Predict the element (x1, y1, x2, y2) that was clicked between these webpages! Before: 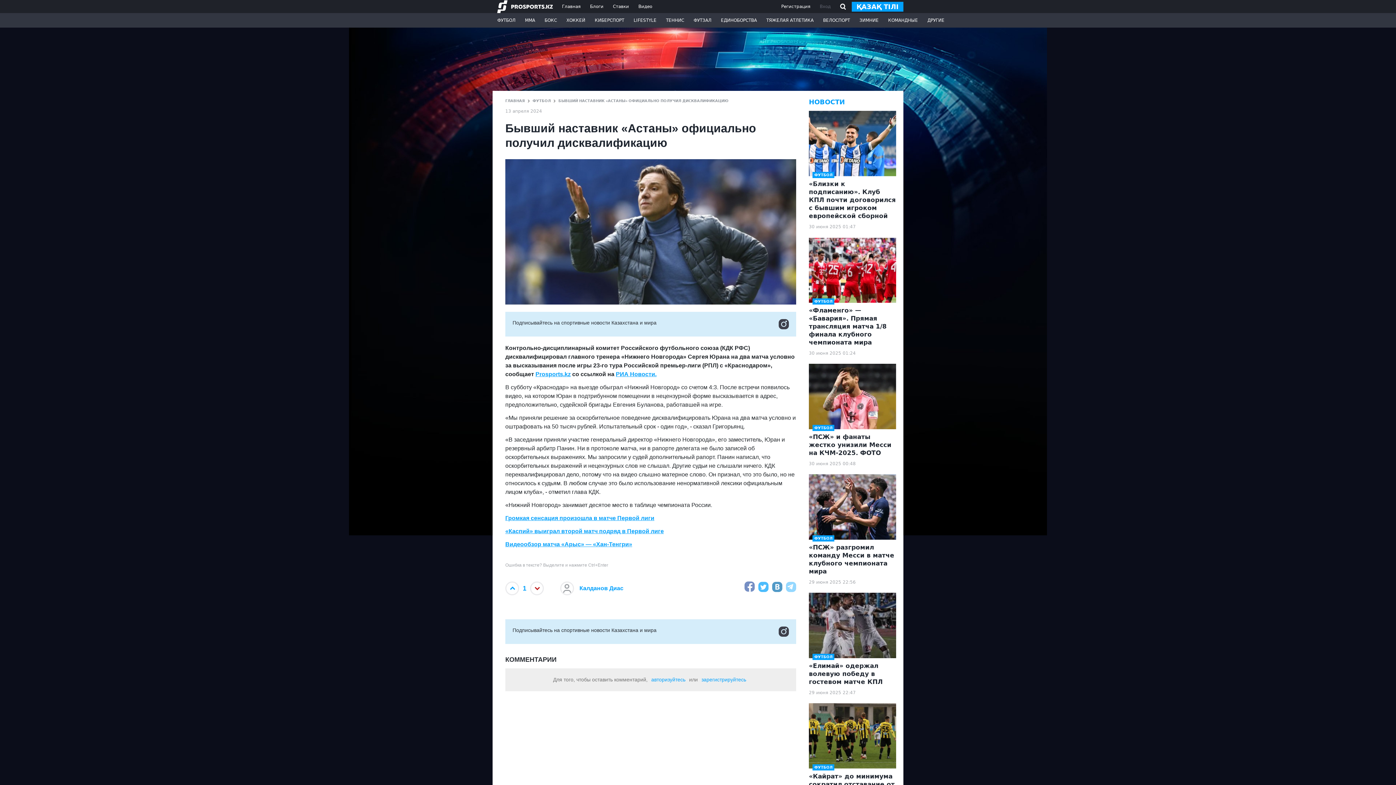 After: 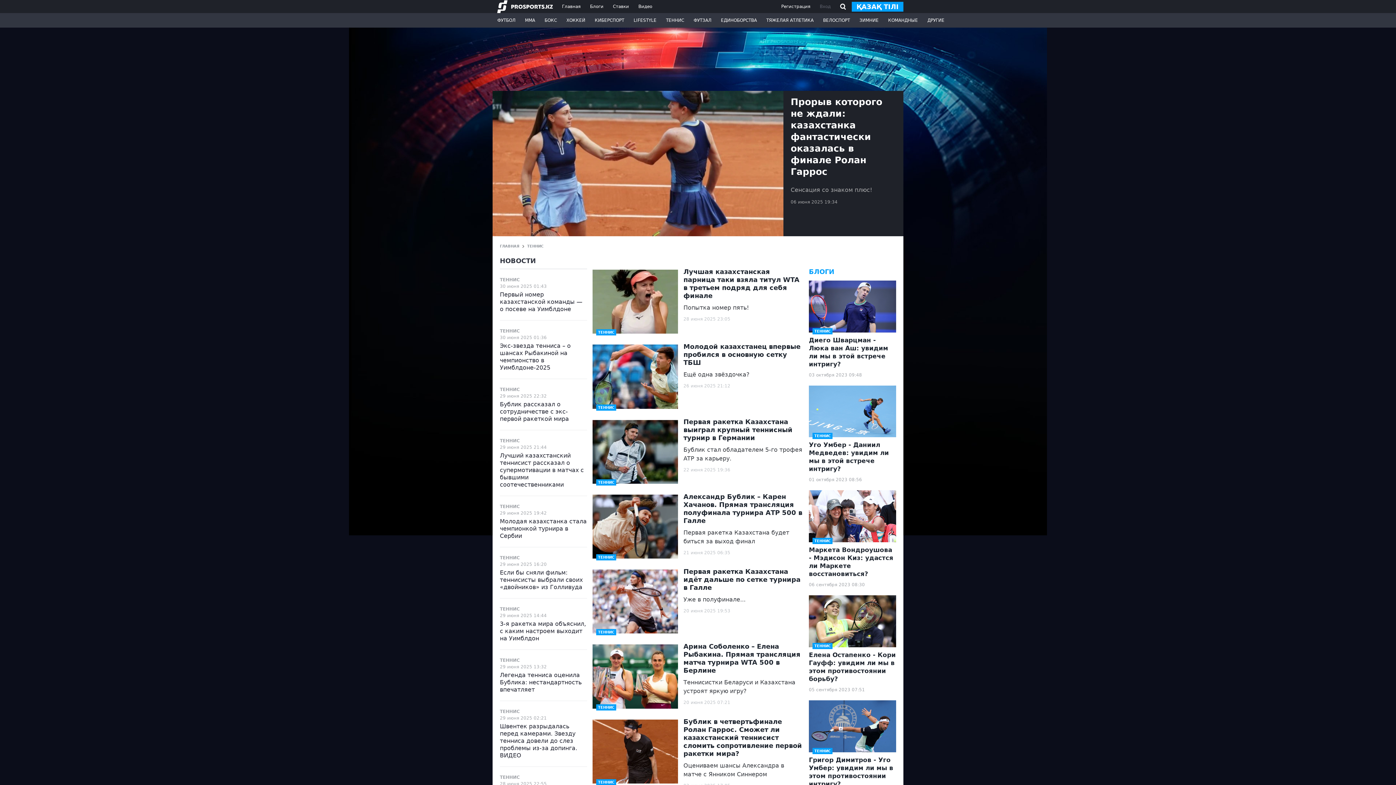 Action: label: ТЕННИС bbox: (661, 13, 689, 27)